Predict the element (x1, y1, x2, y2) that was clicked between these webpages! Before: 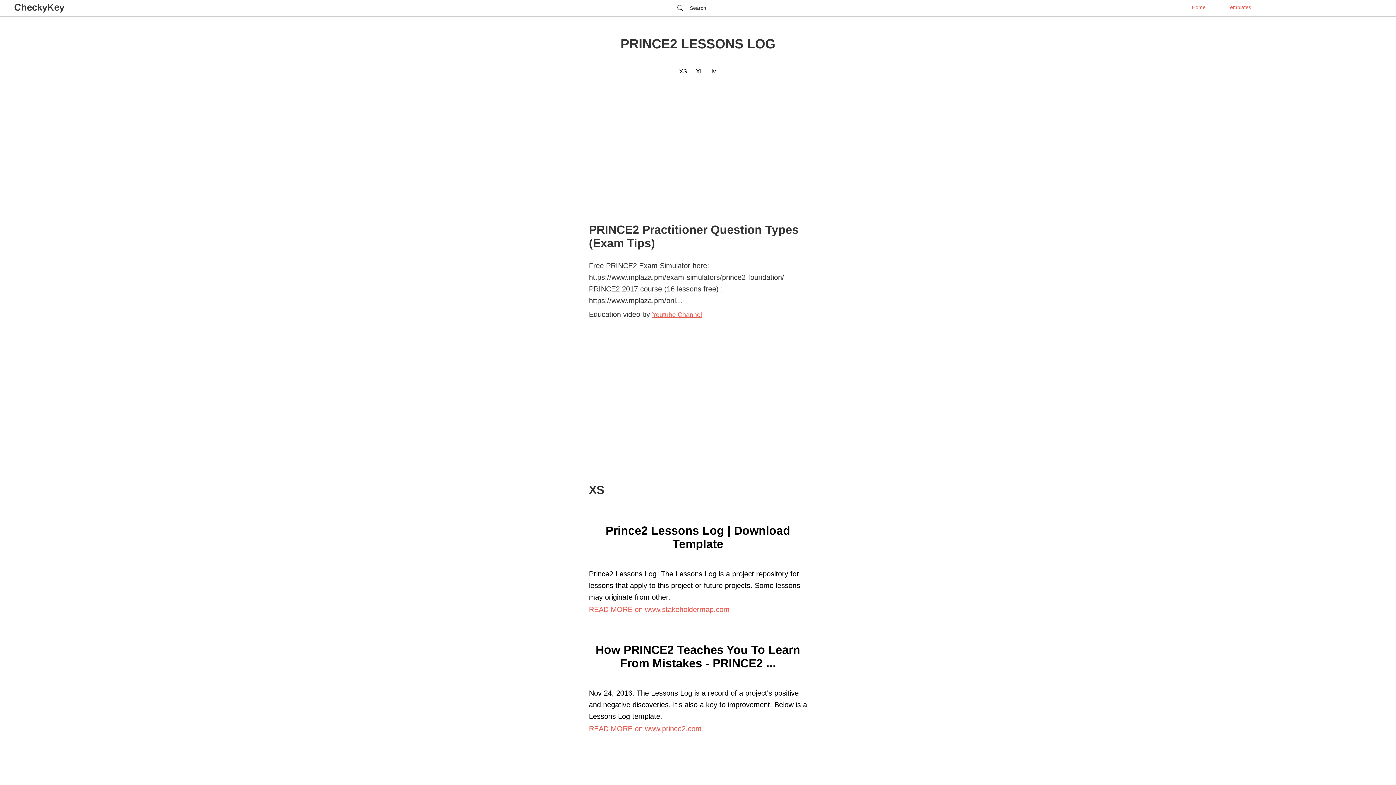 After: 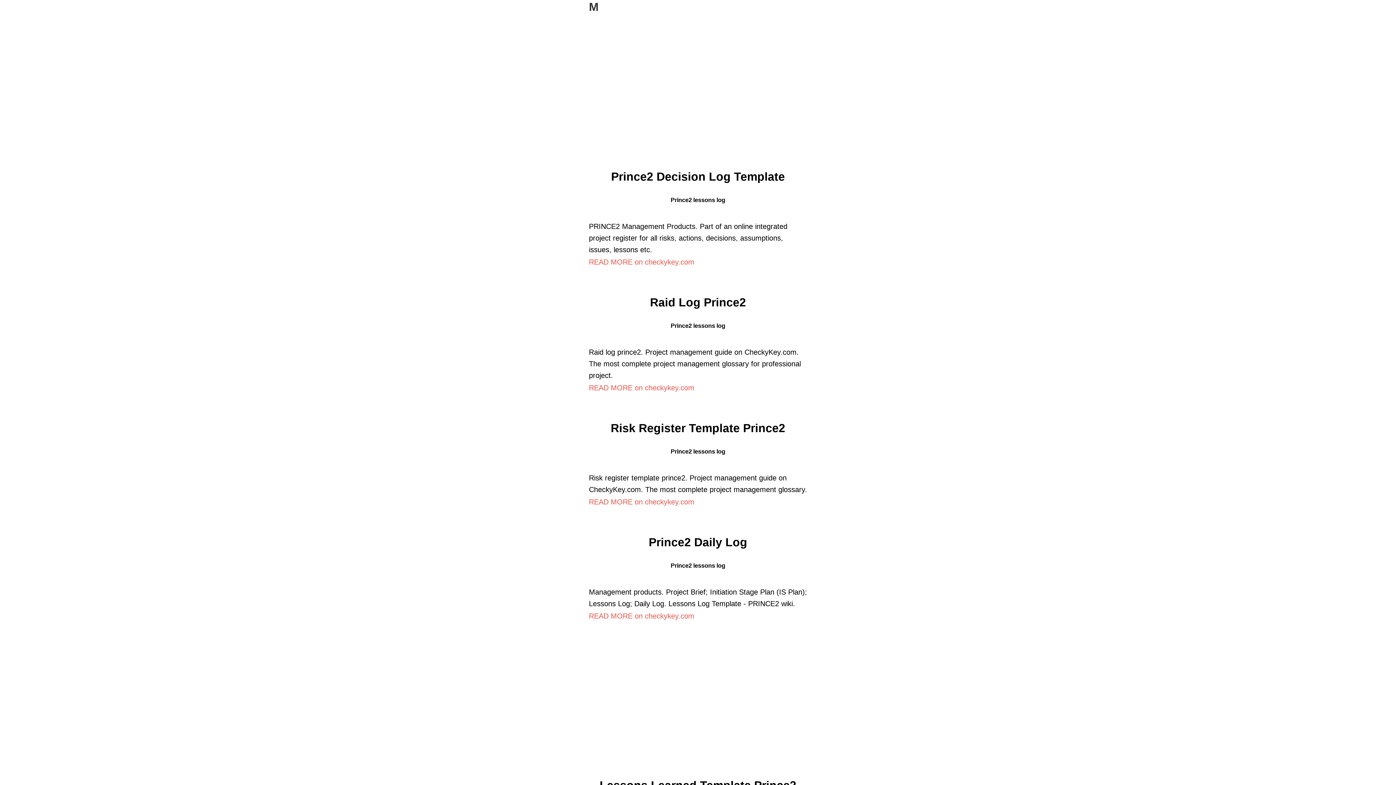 Action: label: M bbox: (712, 68, 716, 74)